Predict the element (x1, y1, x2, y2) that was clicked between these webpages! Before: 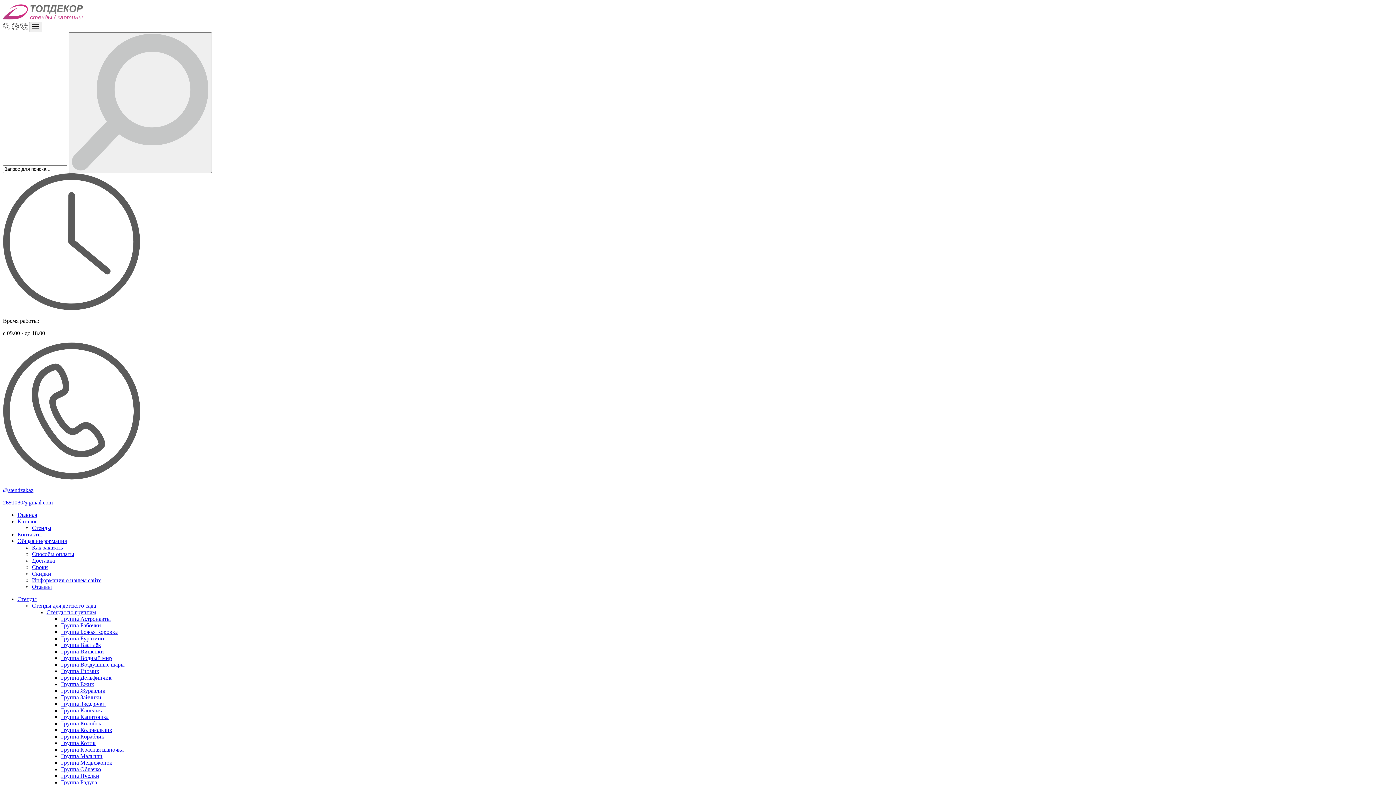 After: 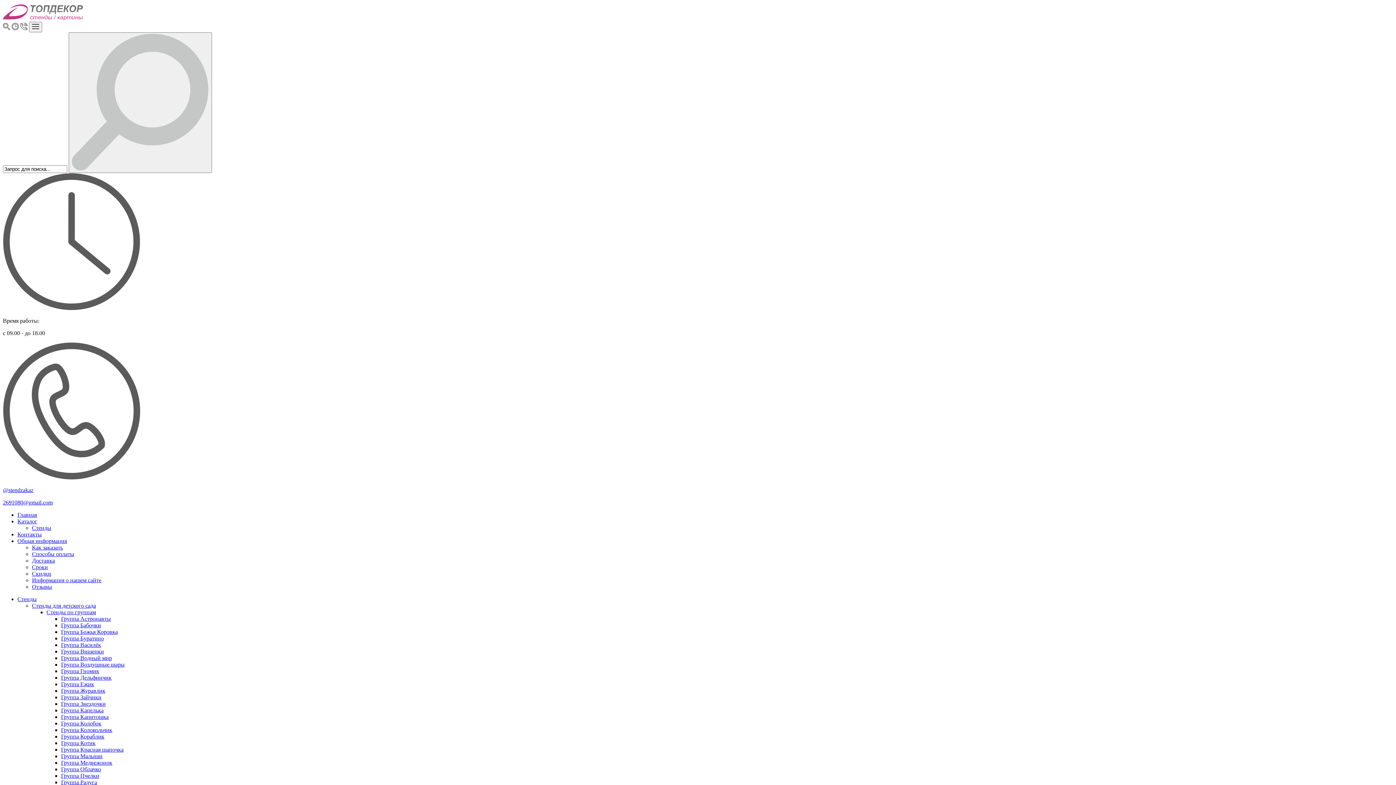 Action: bbox: (61, 759, 112, 766) label: Группа Медвежонок